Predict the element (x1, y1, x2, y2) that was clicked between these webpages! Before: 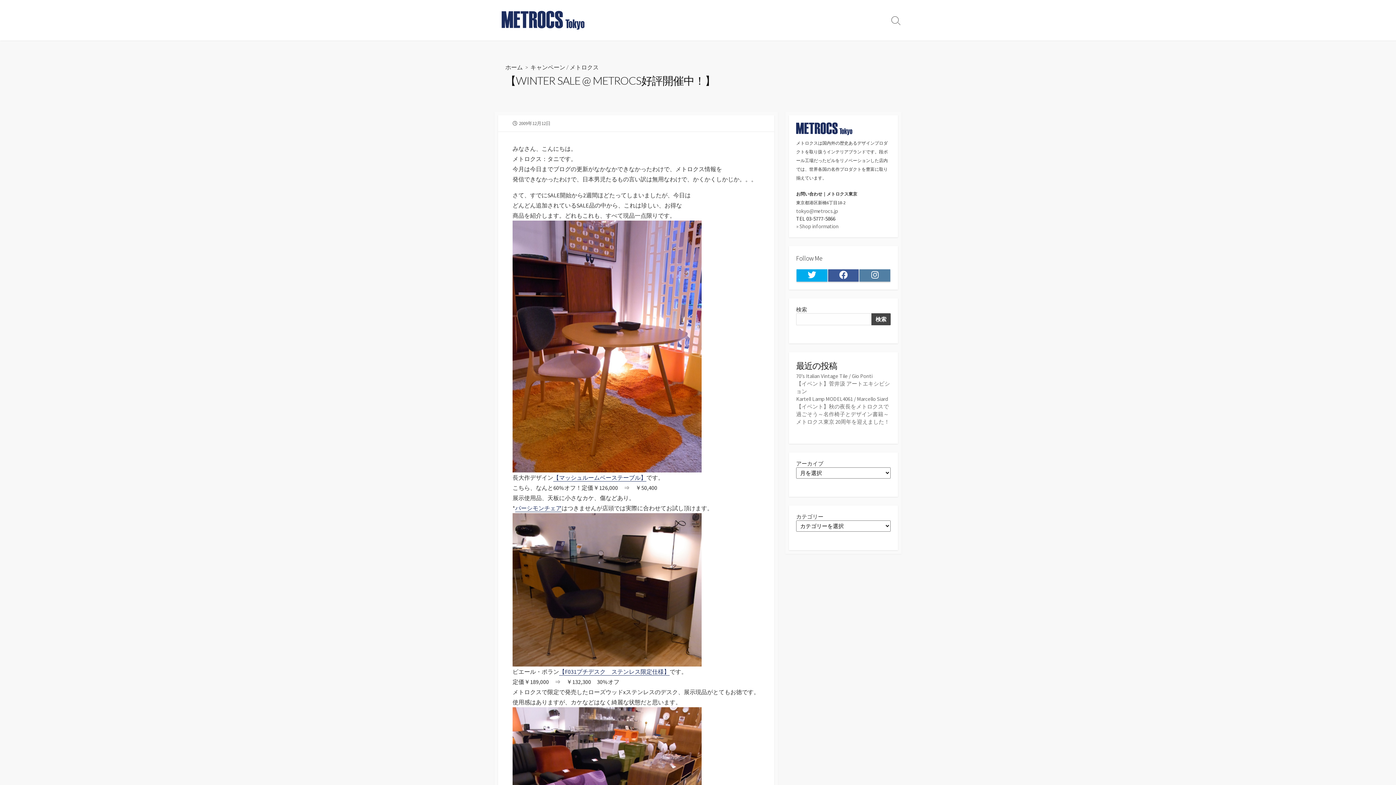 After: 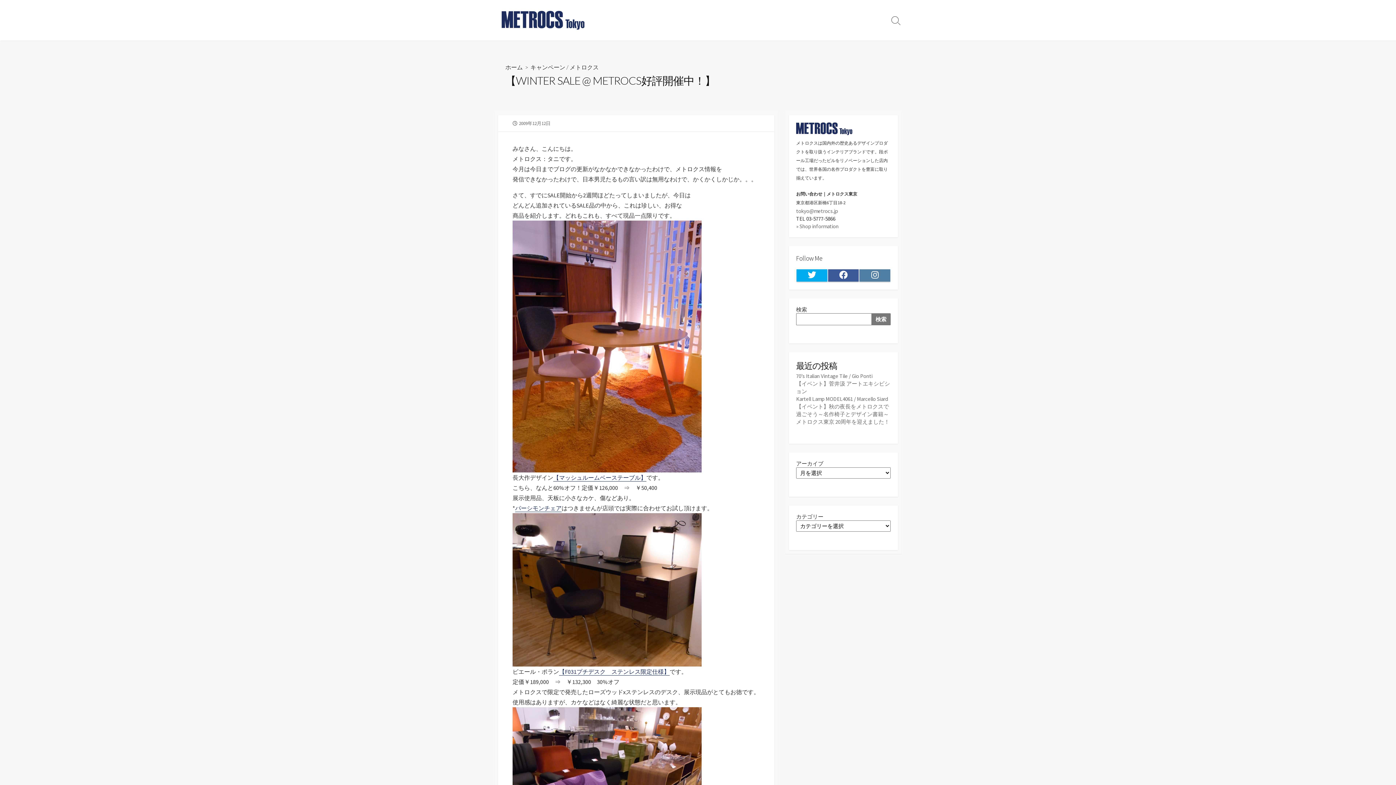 Action: label: 検索 bbox: (871, 313, 890, 325)